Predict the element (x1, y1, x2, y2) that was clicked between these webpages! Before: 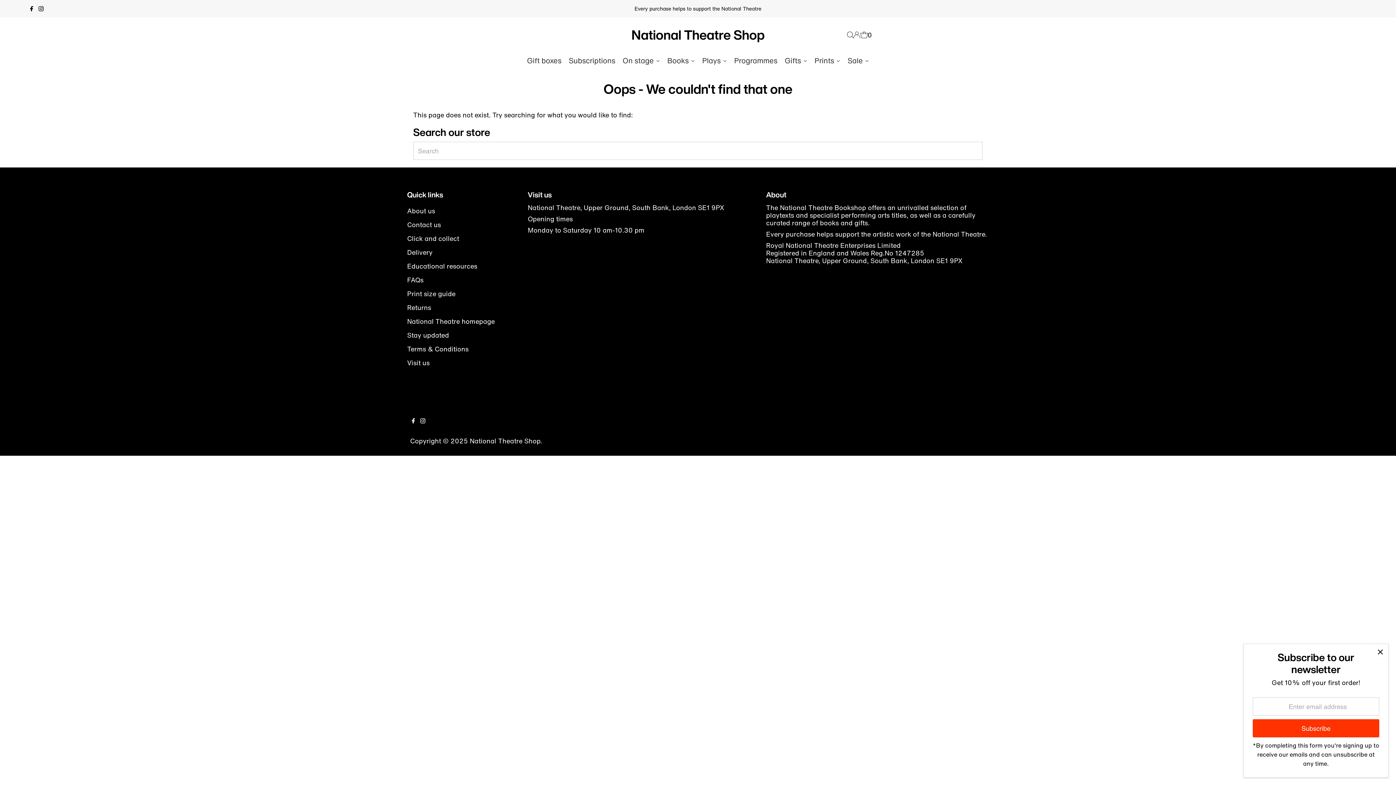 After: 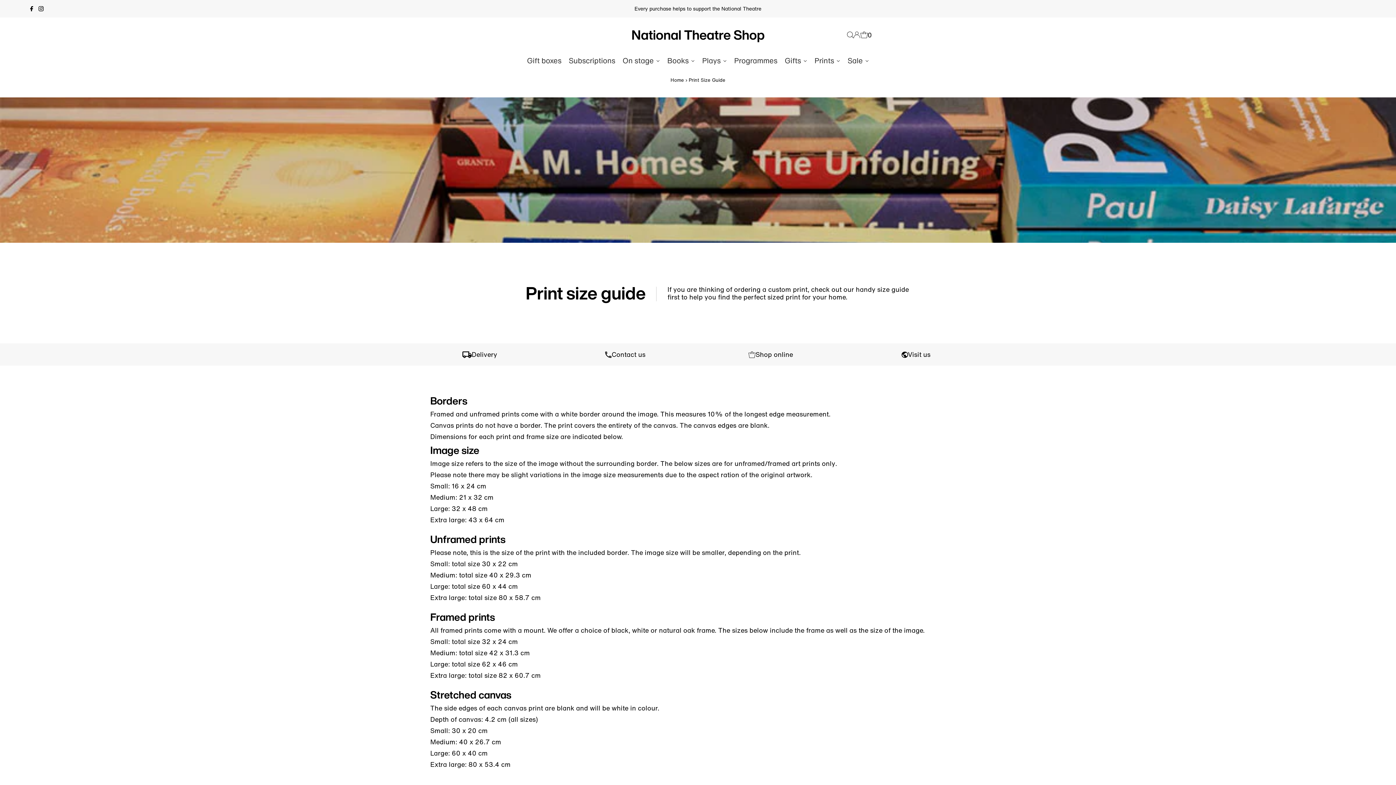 Action: label: Print size guide bbox: (407, 289, 455, 298)